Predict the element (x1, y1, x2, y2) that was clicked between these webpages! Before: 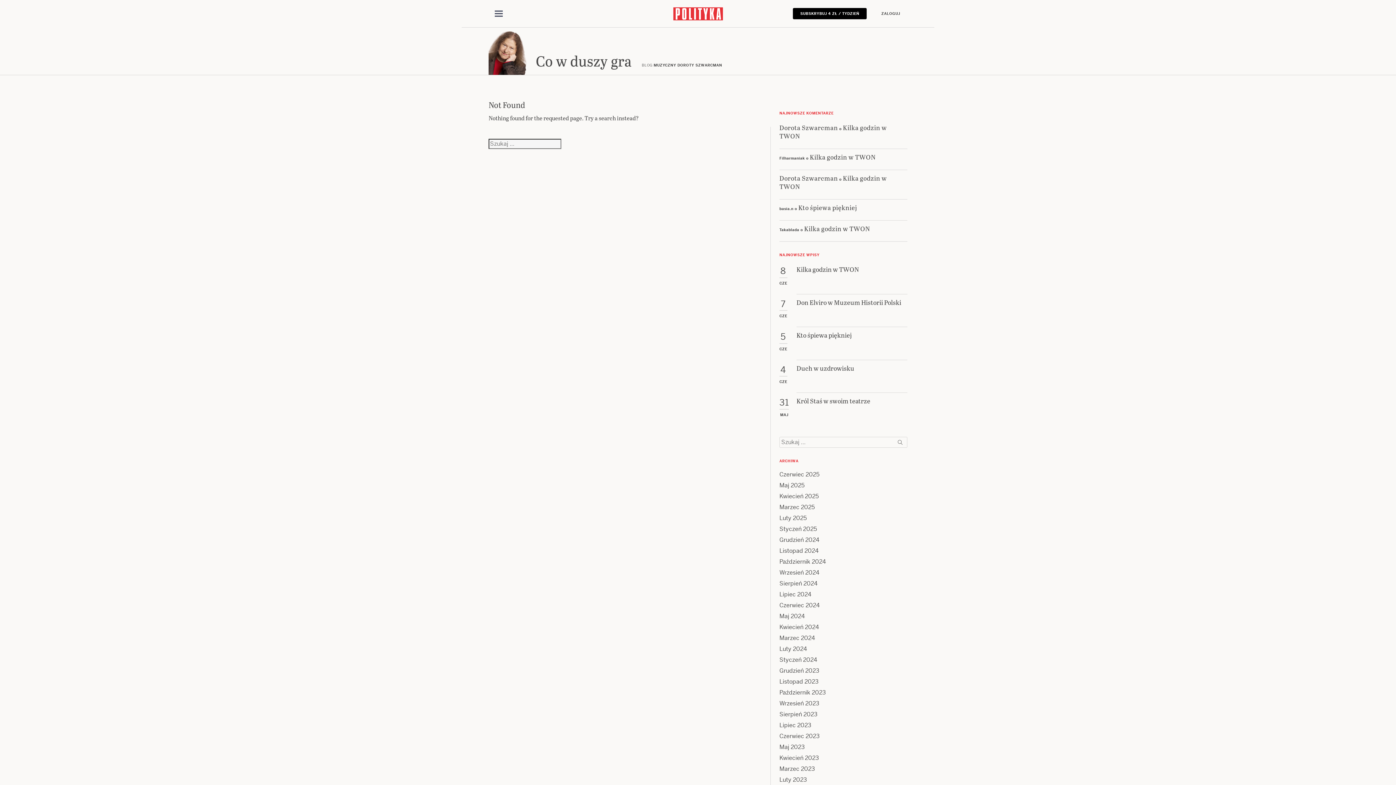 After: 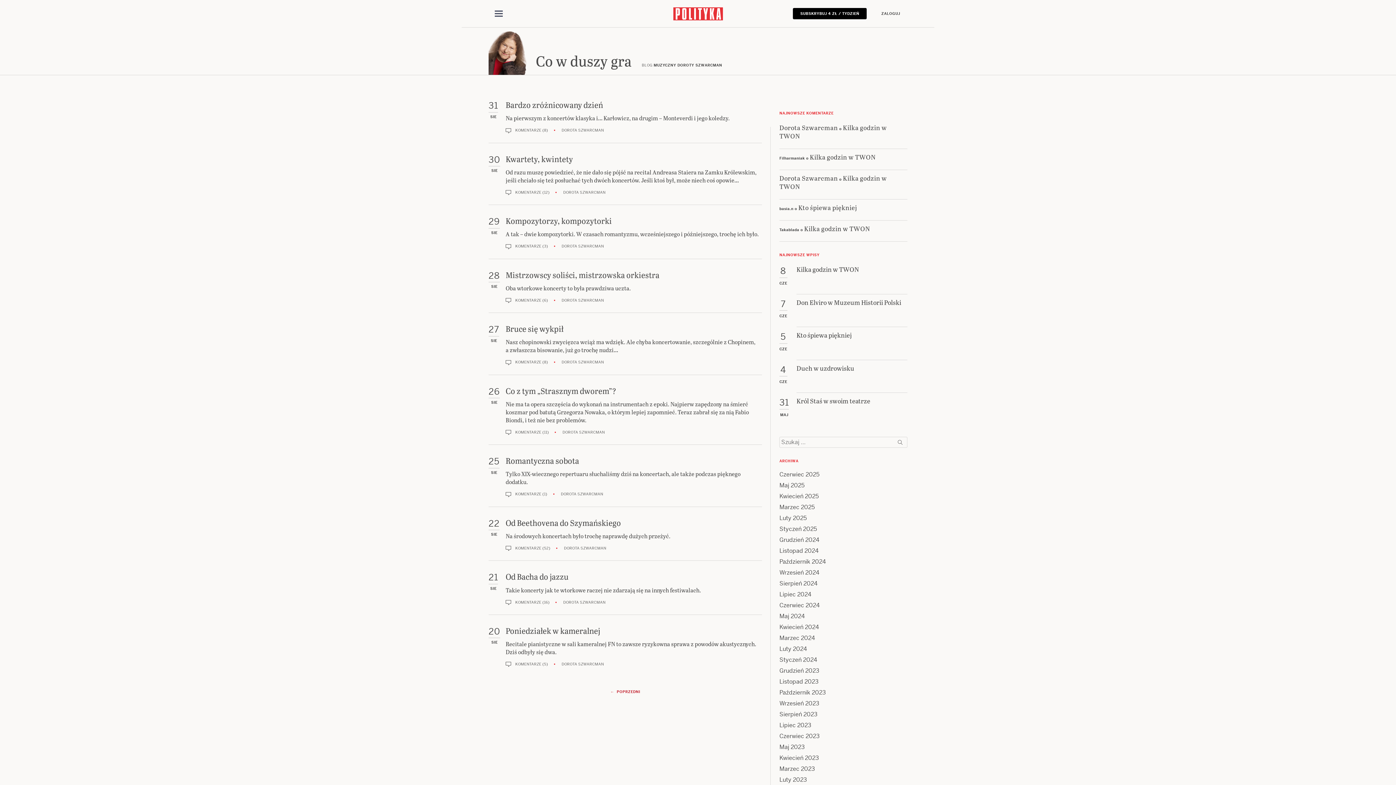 Action: label: Sierpień 2024 bbox: (779, 579, 817, 587)